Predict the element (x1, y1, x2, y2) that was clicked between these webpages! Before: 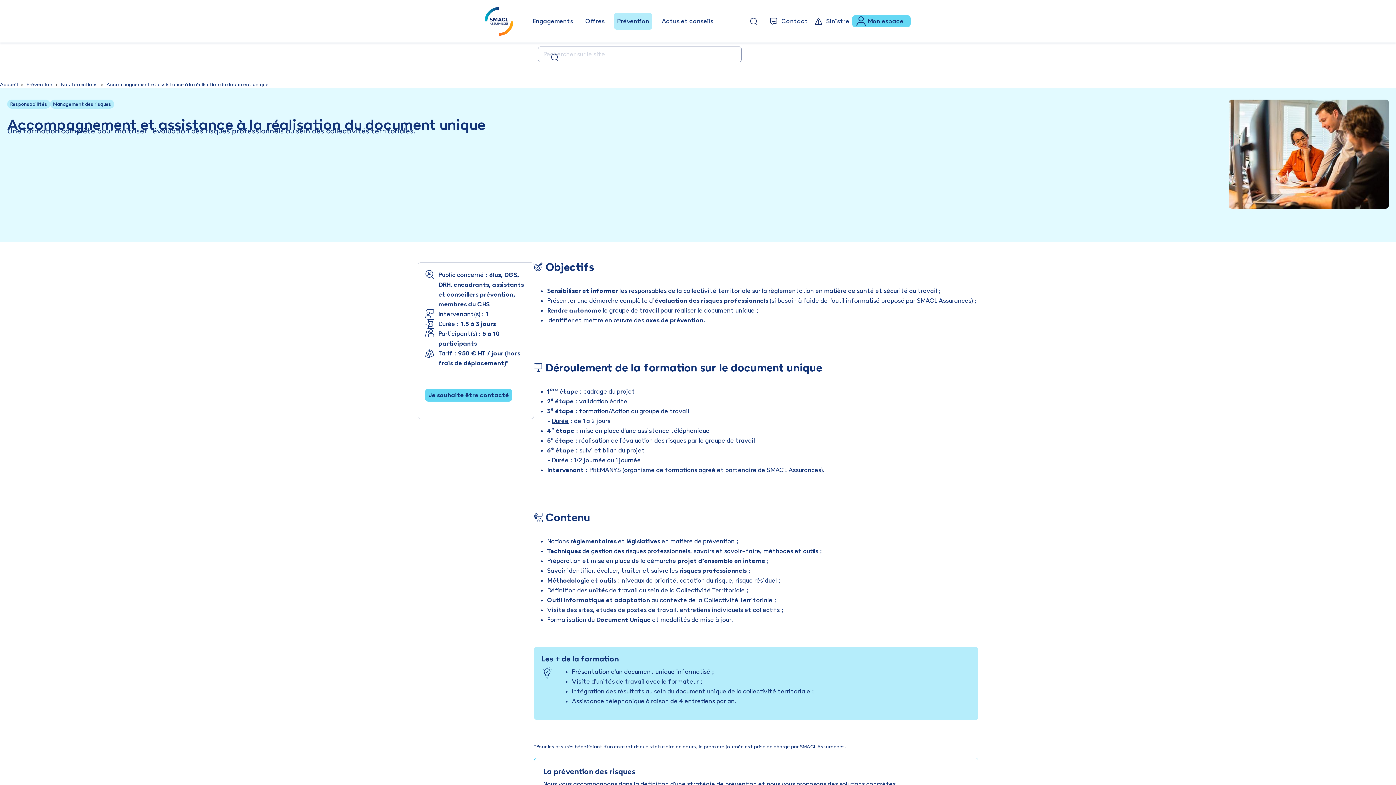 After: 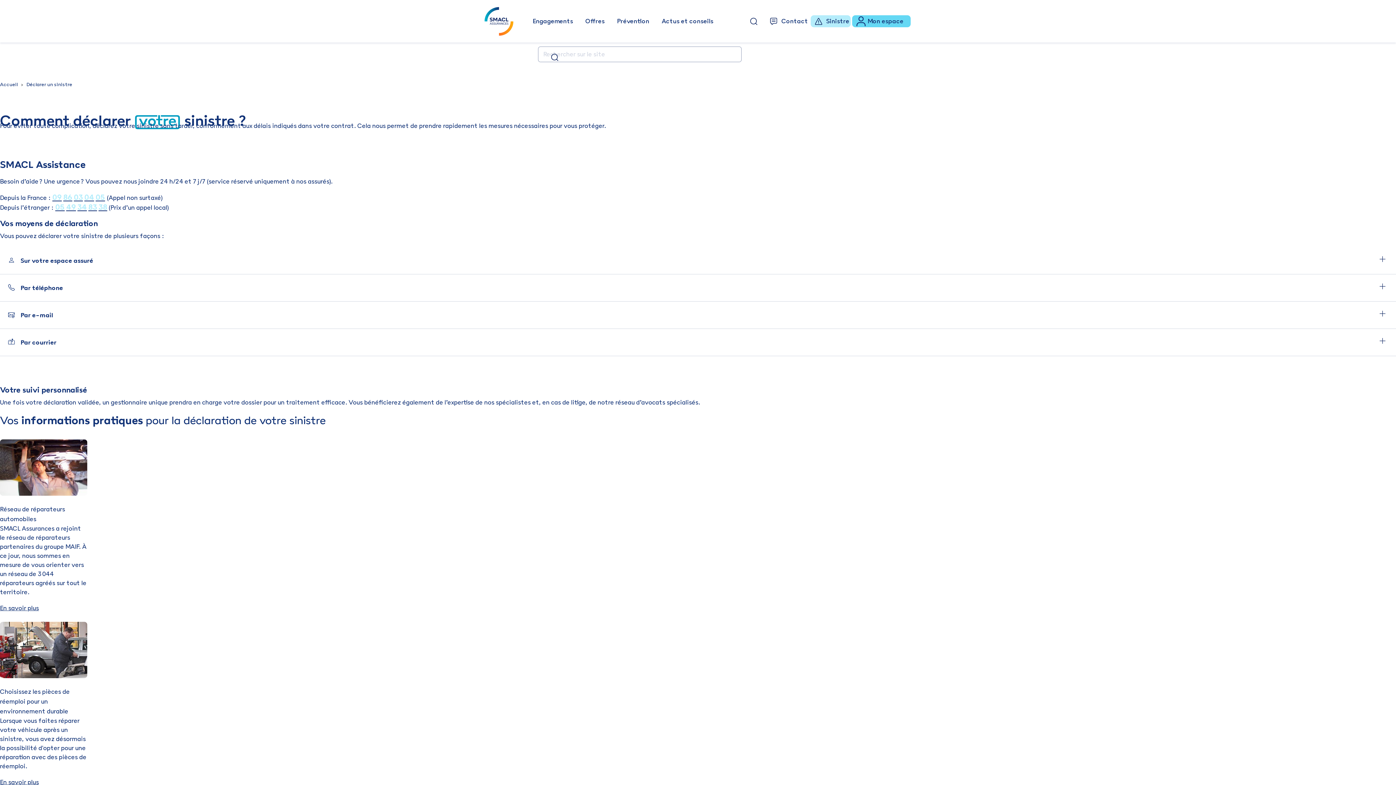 Action: bbox: (811, 15, 850, 26) label: Sinistre